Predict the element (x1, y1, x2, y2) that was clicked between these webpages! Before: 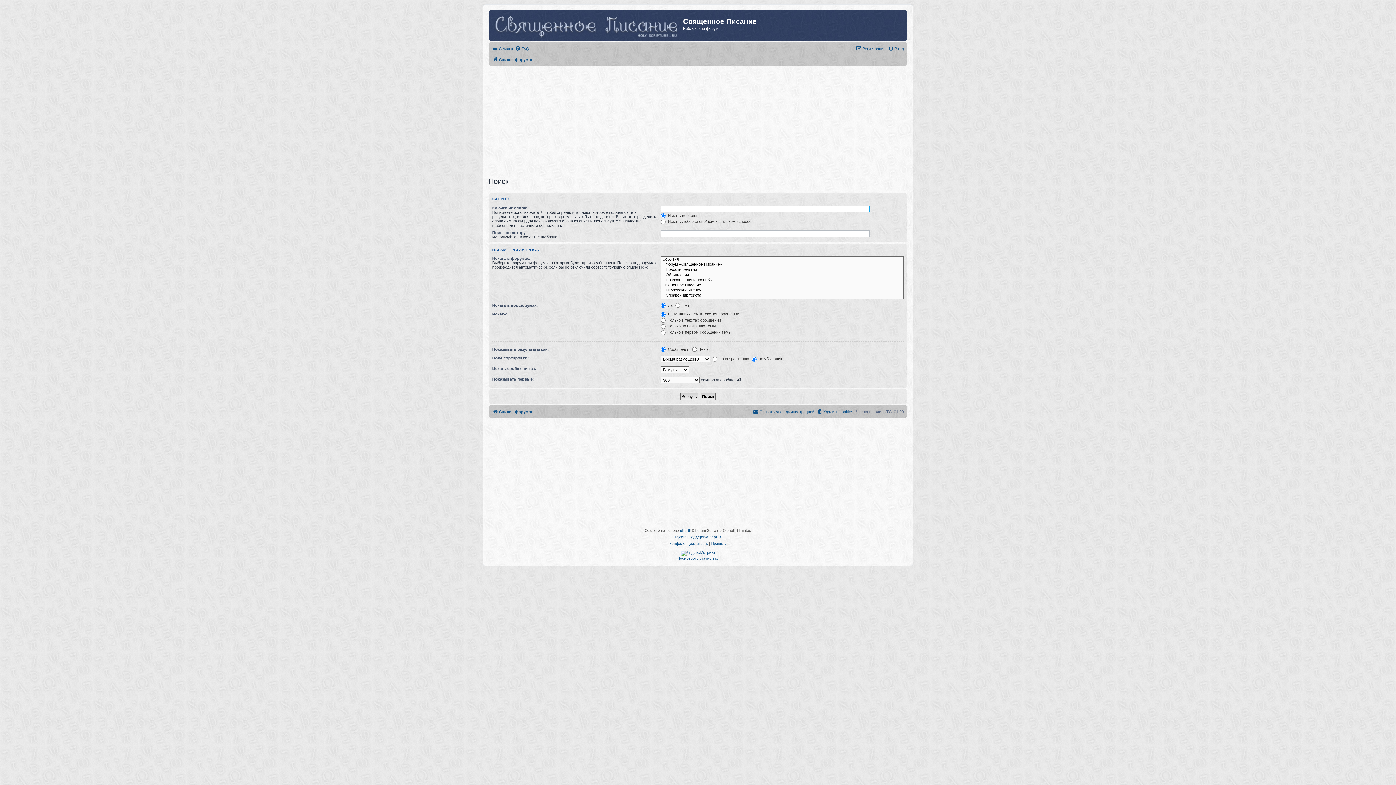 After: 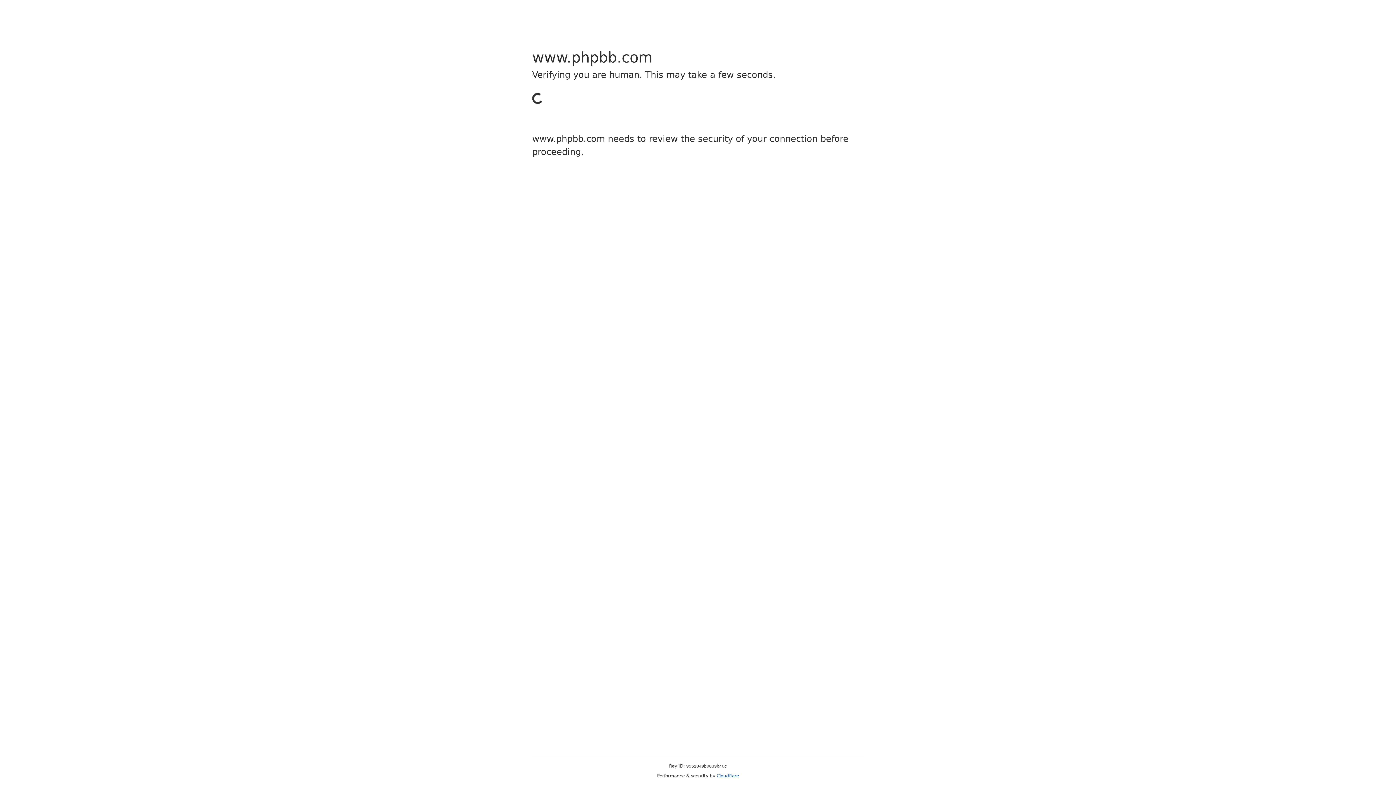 Action: bbox: (680, 527, 691, 534) label: phpBB